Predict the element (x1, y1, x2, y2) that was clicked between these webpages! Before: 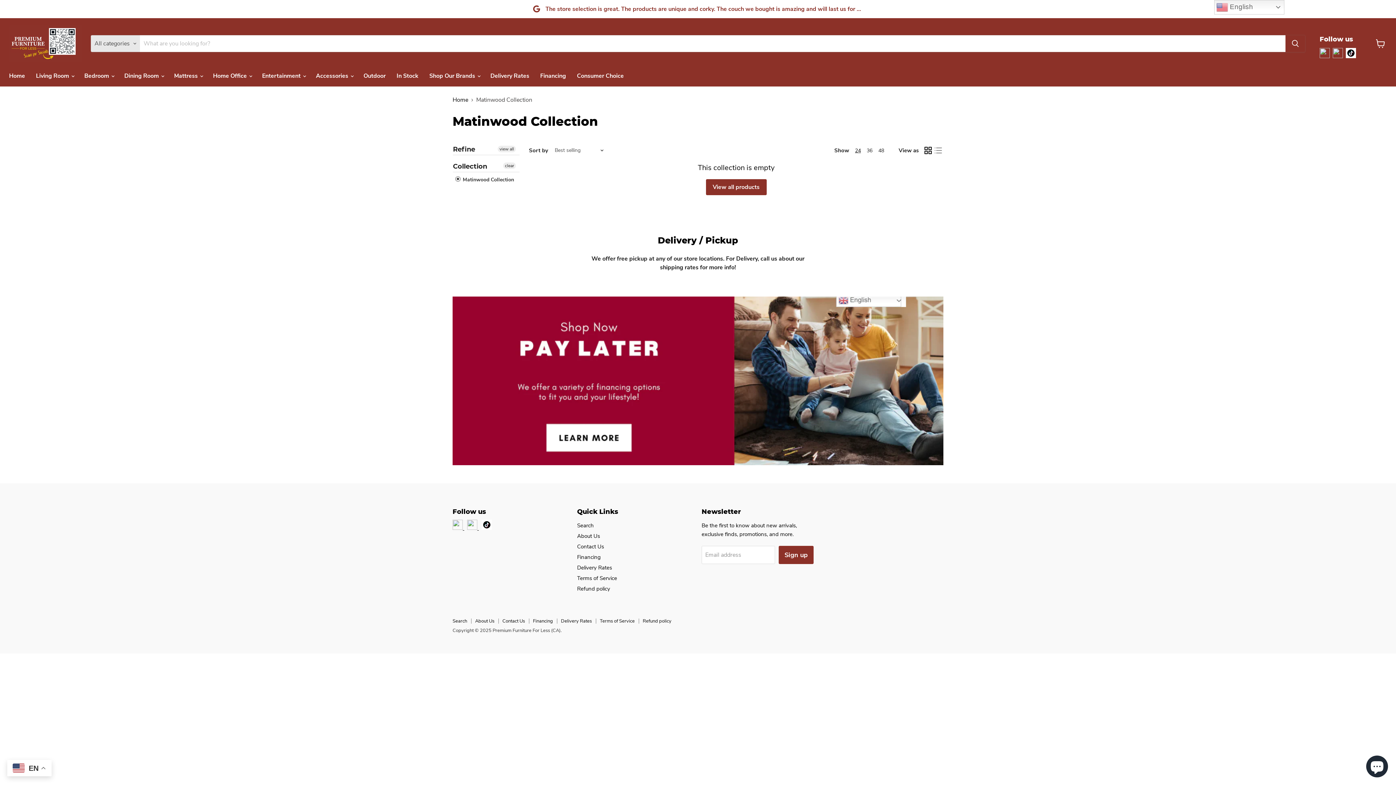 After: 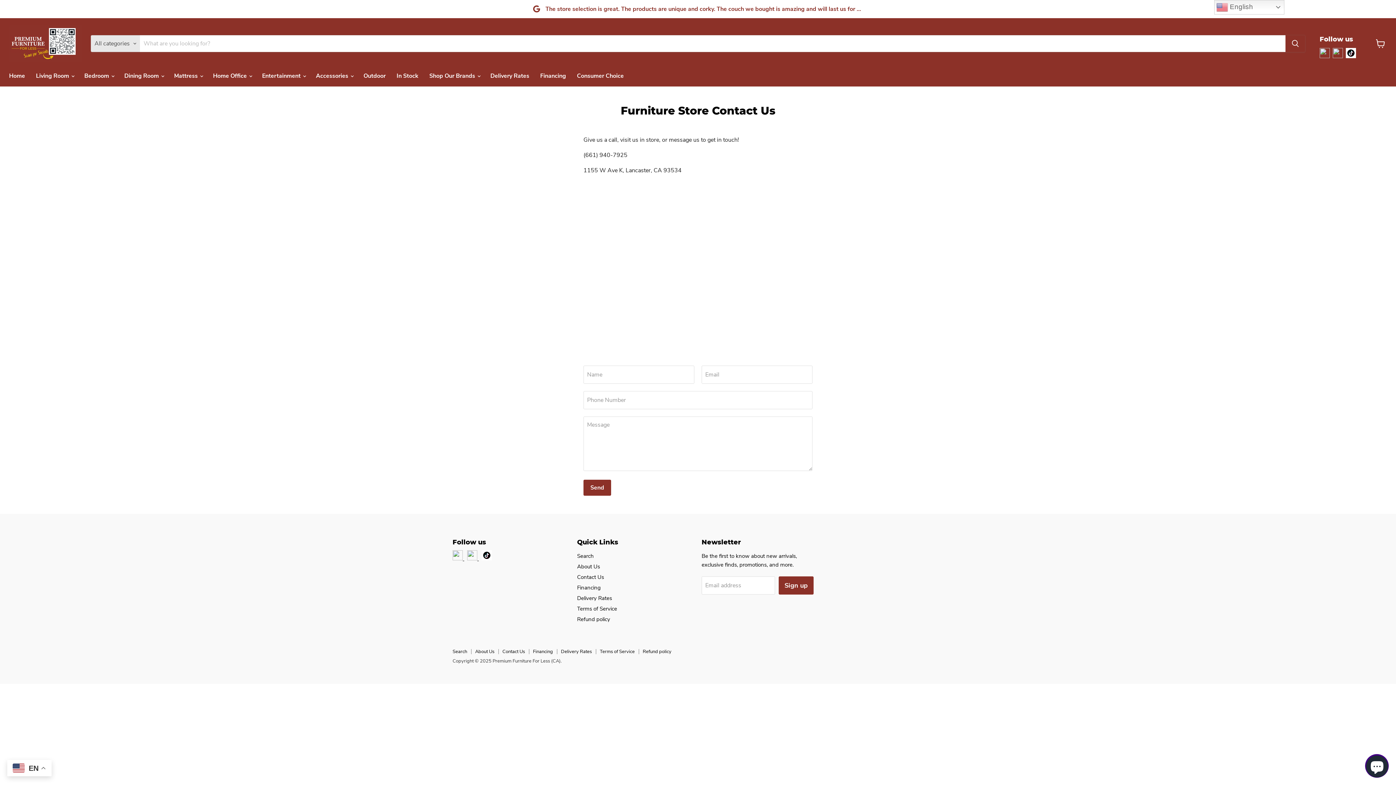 Action: bbox: (577, 543, 604, 550) label: Contact Us